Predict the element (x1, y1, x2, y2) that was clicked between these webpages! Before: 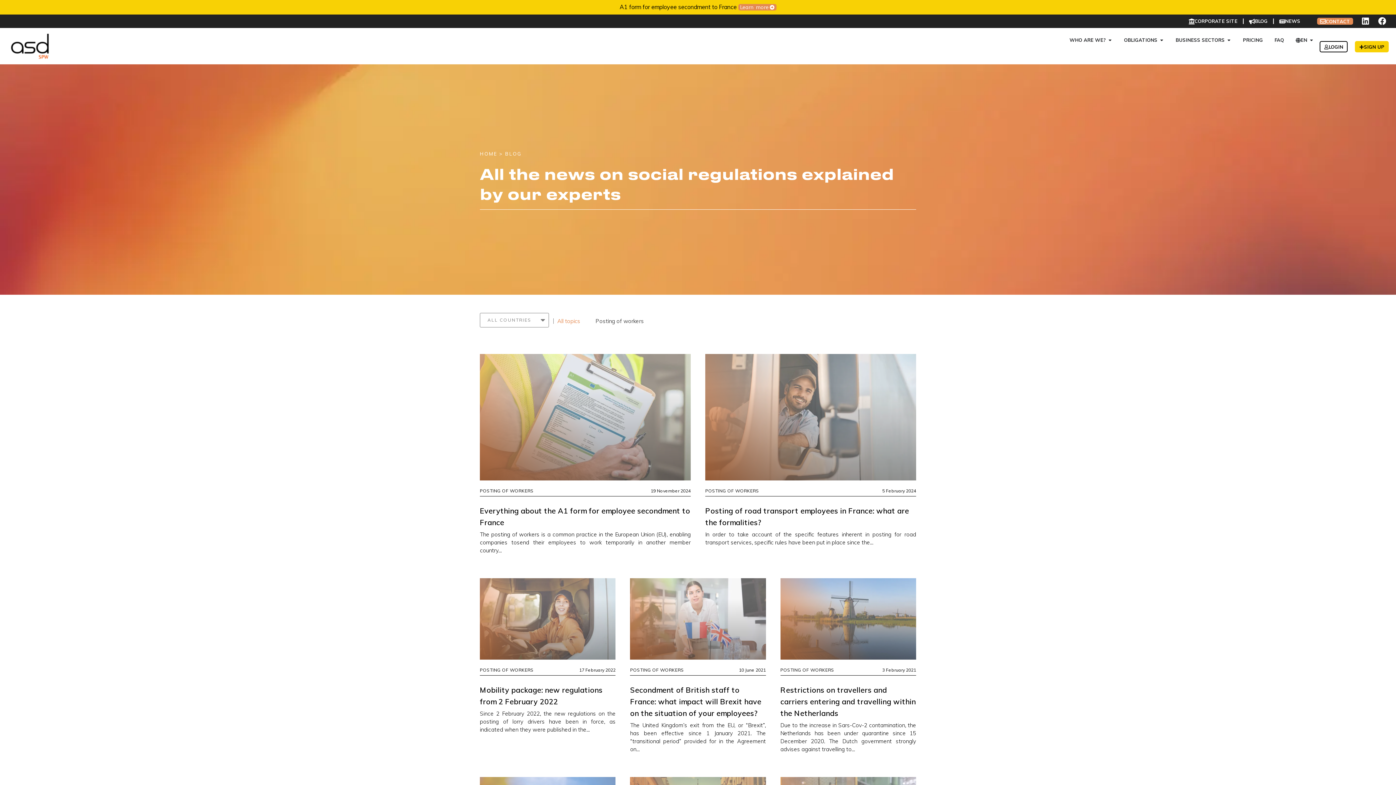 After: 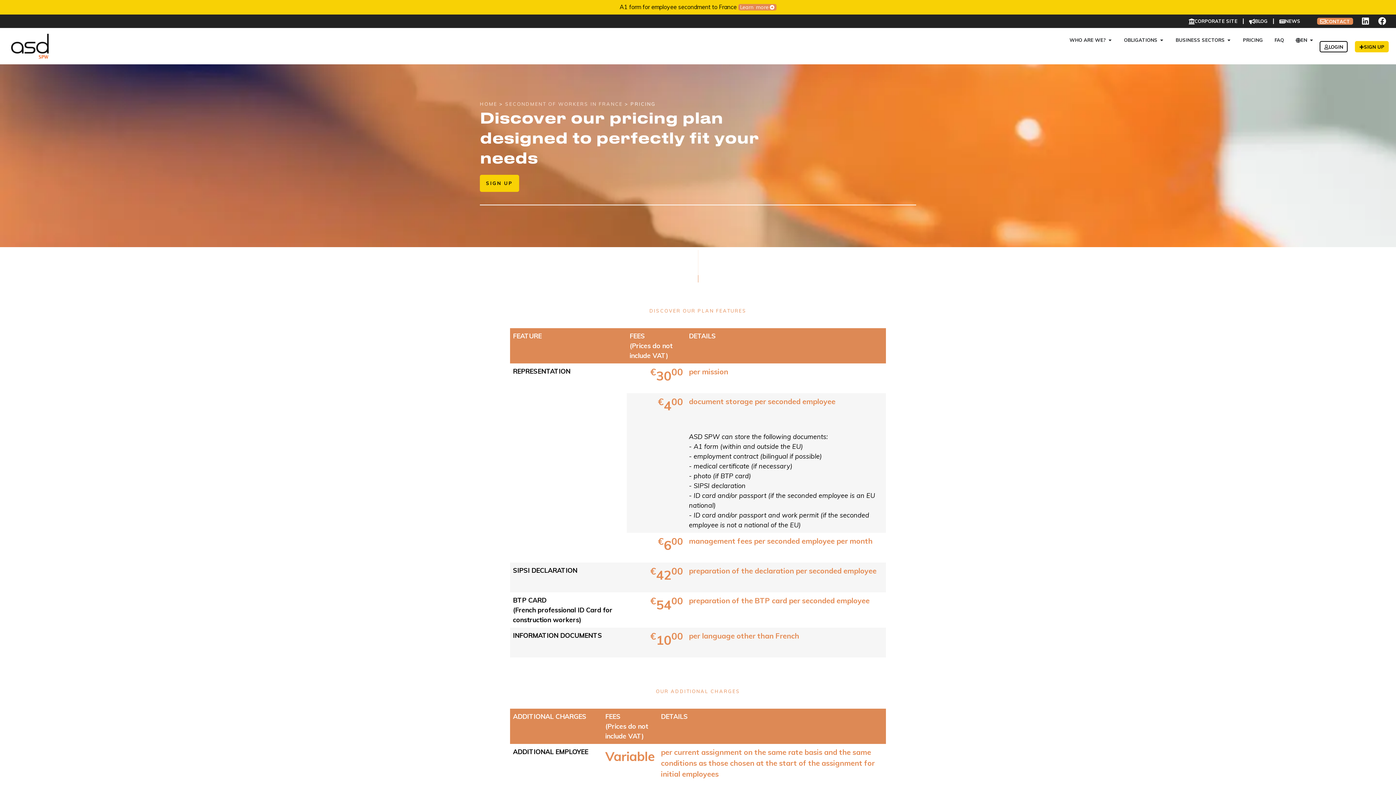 Action: label: PRICING bbox: (1243, 36, 1263, 43)